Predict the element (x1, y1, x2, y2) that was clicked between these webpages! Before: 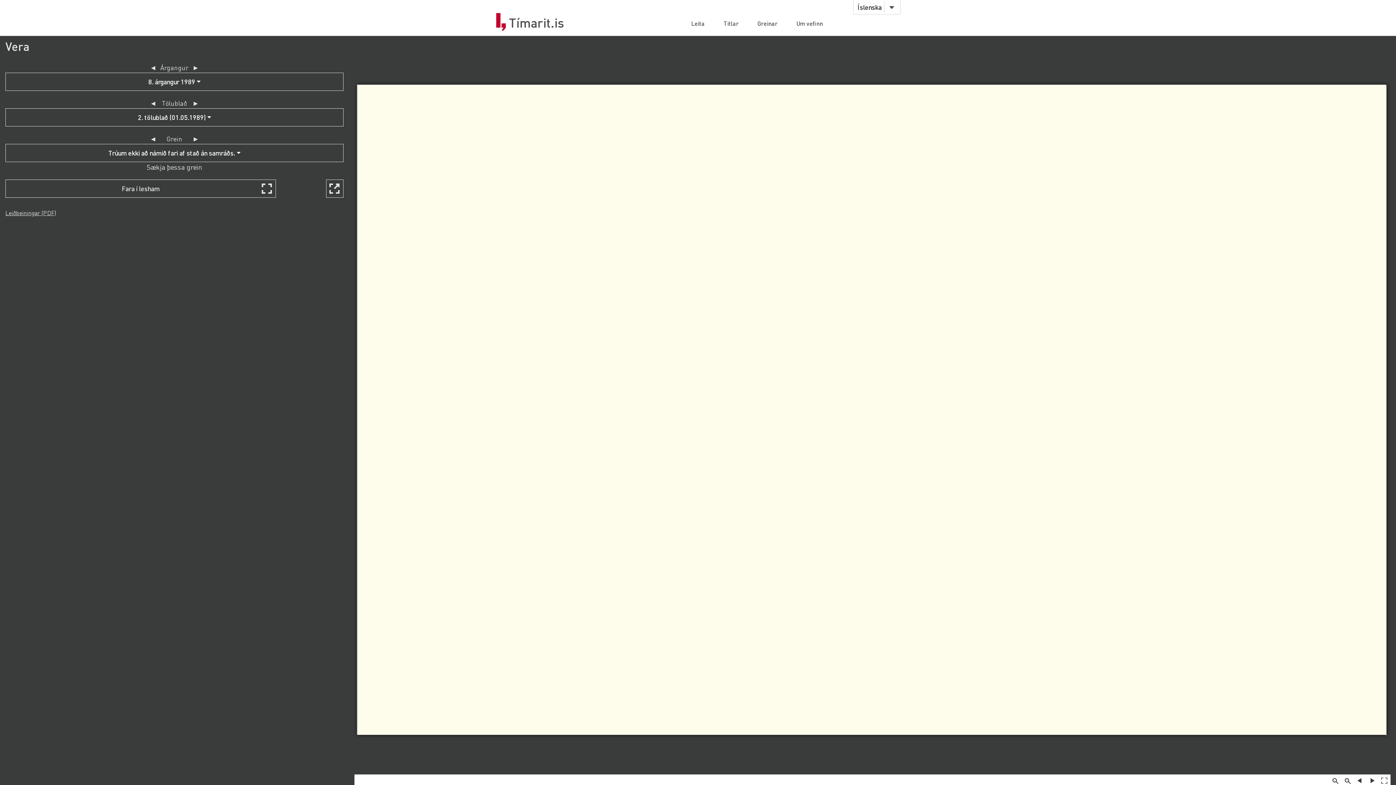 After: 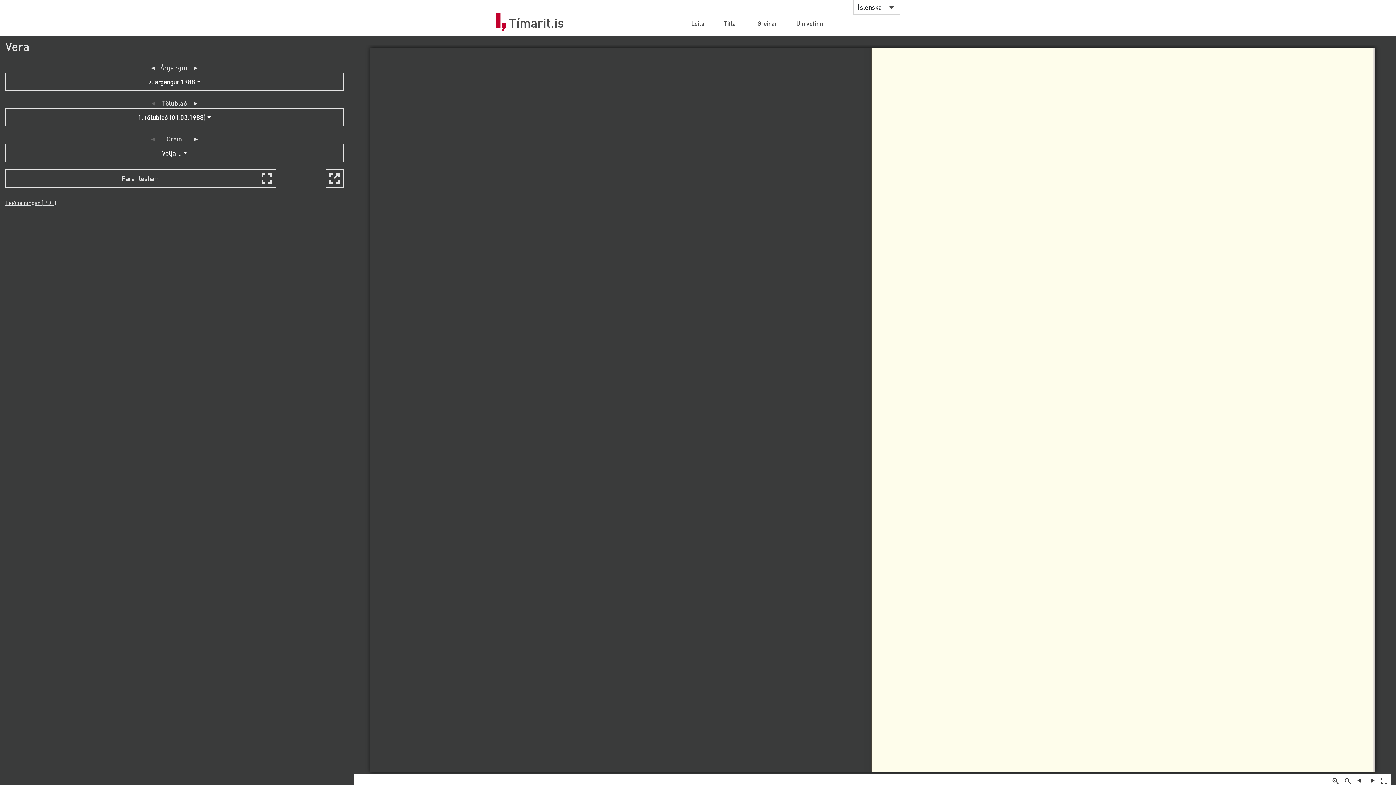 Action: bbox: (149, 62, 156, 72) label: ◄